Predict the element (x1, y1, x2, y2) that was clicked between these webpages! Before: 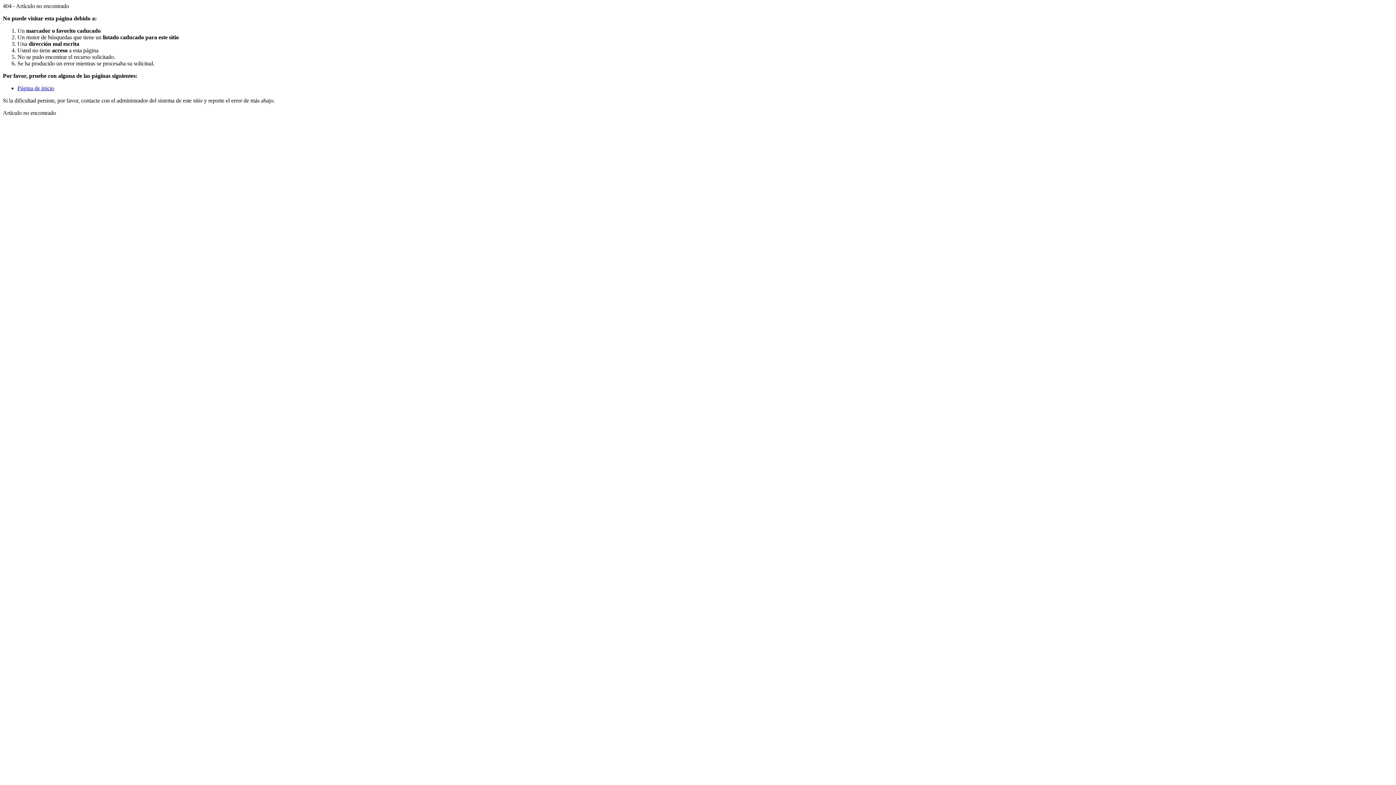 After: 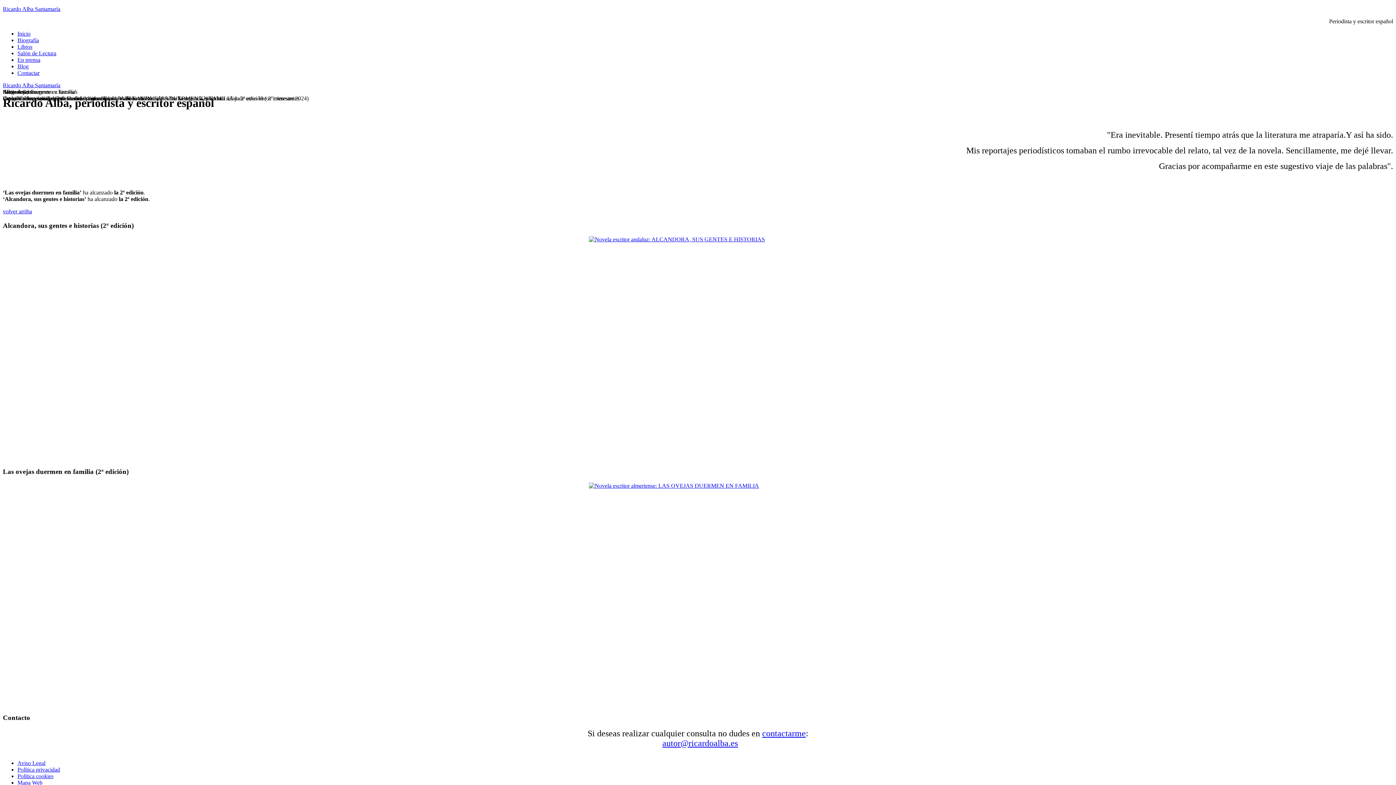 Action: label: Página de inicio bbox: (17, 85, 54, 91)